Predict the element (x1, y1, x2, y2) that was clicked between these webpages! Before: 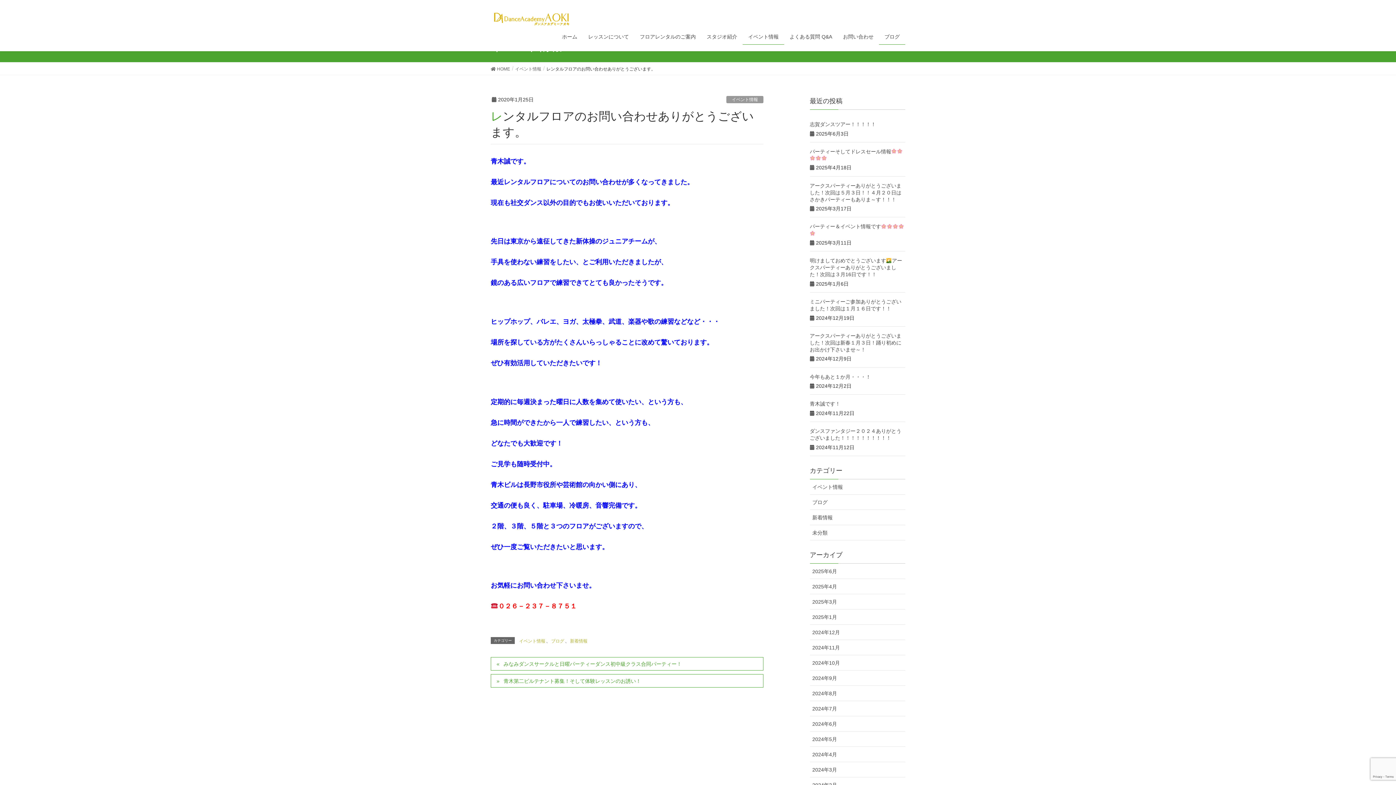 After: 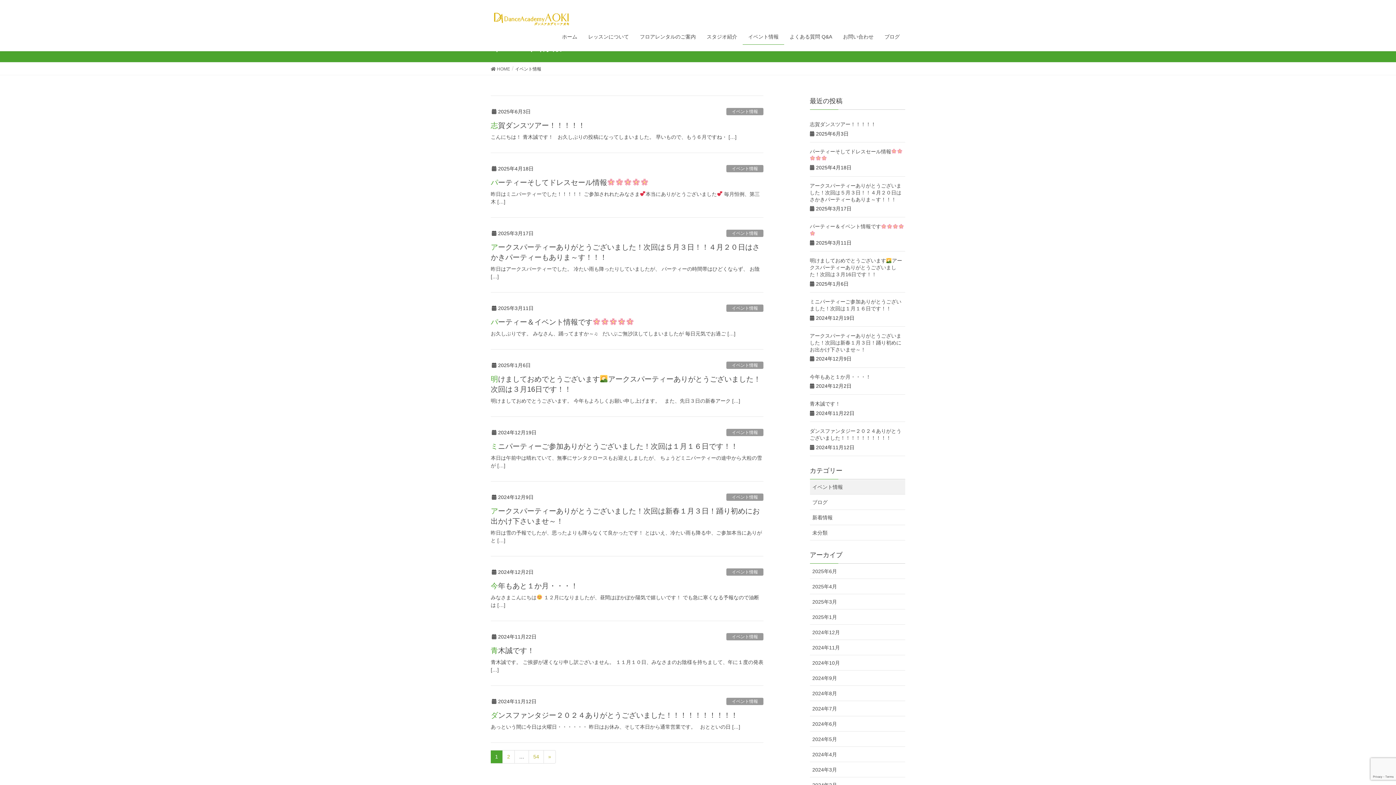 Action: label: イベント情報 bbox: (515, 65, 541, 72)